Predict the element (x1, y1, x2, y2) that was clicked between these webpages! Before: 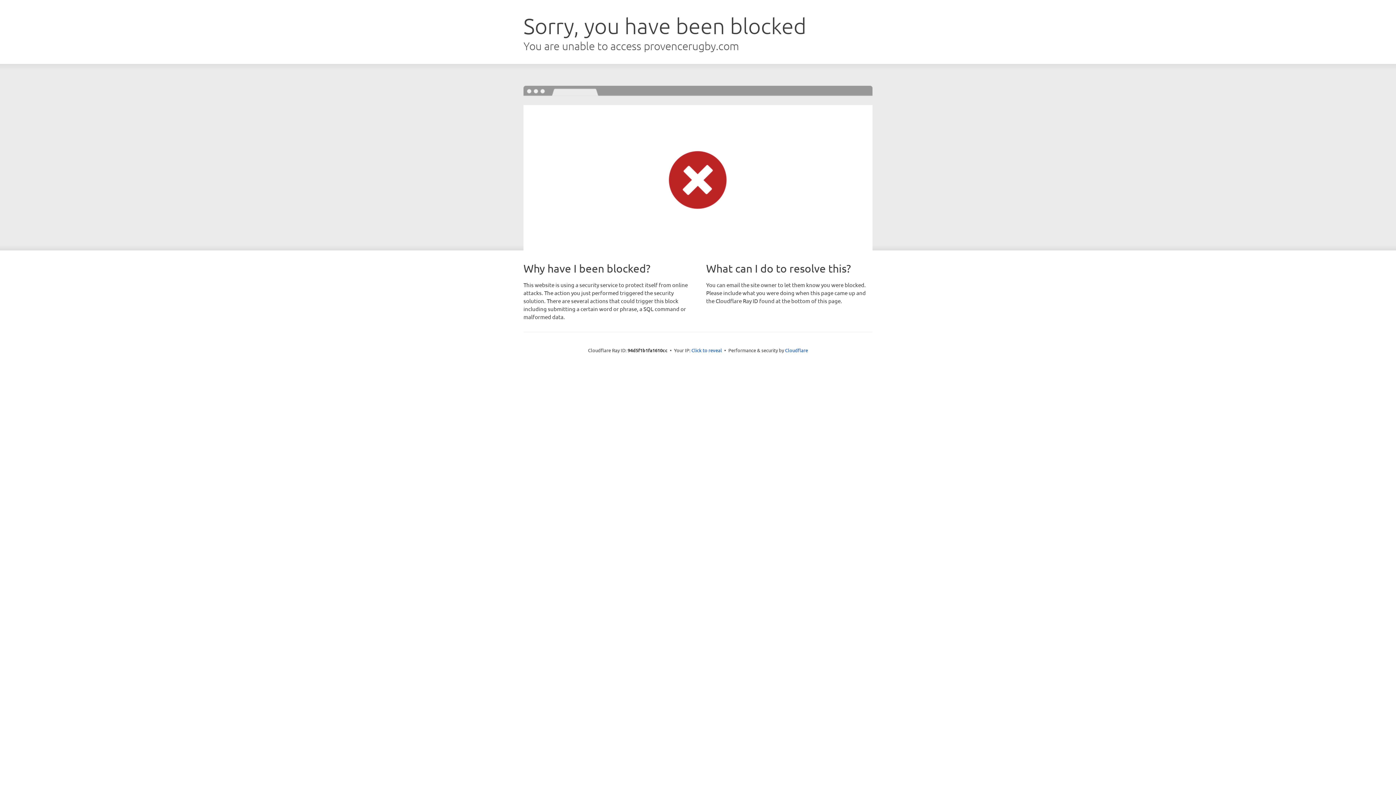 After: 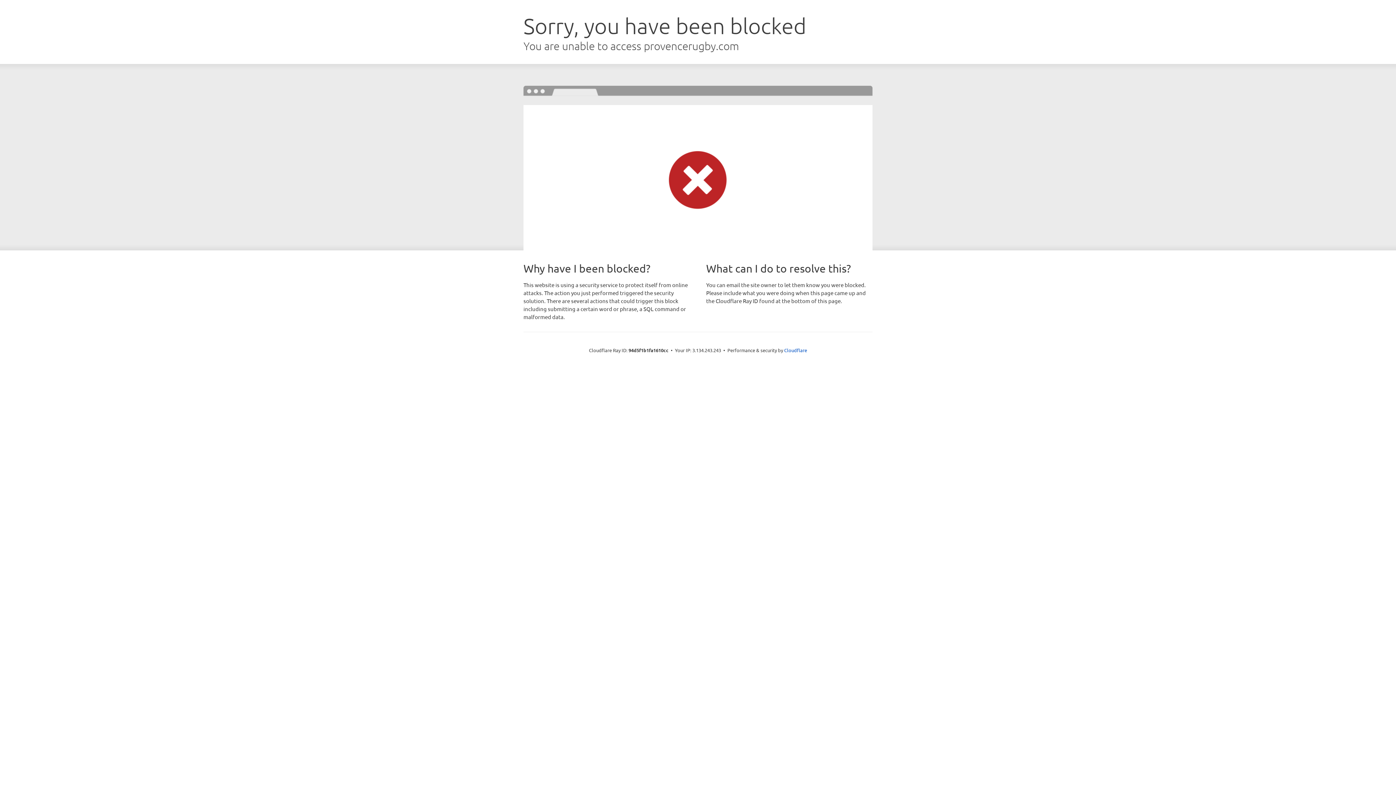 Action: label: Click to reveal bbox: (691, 346, 722, 353)